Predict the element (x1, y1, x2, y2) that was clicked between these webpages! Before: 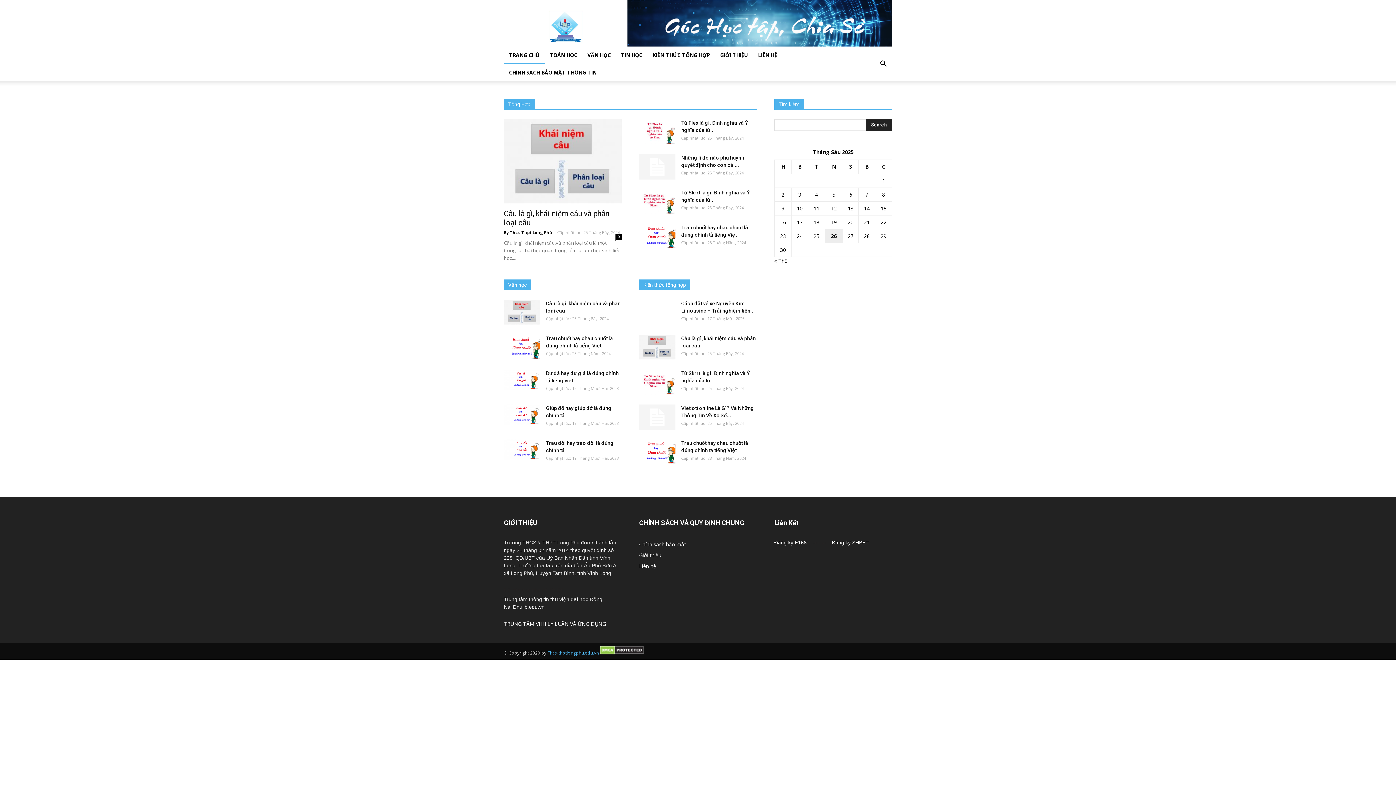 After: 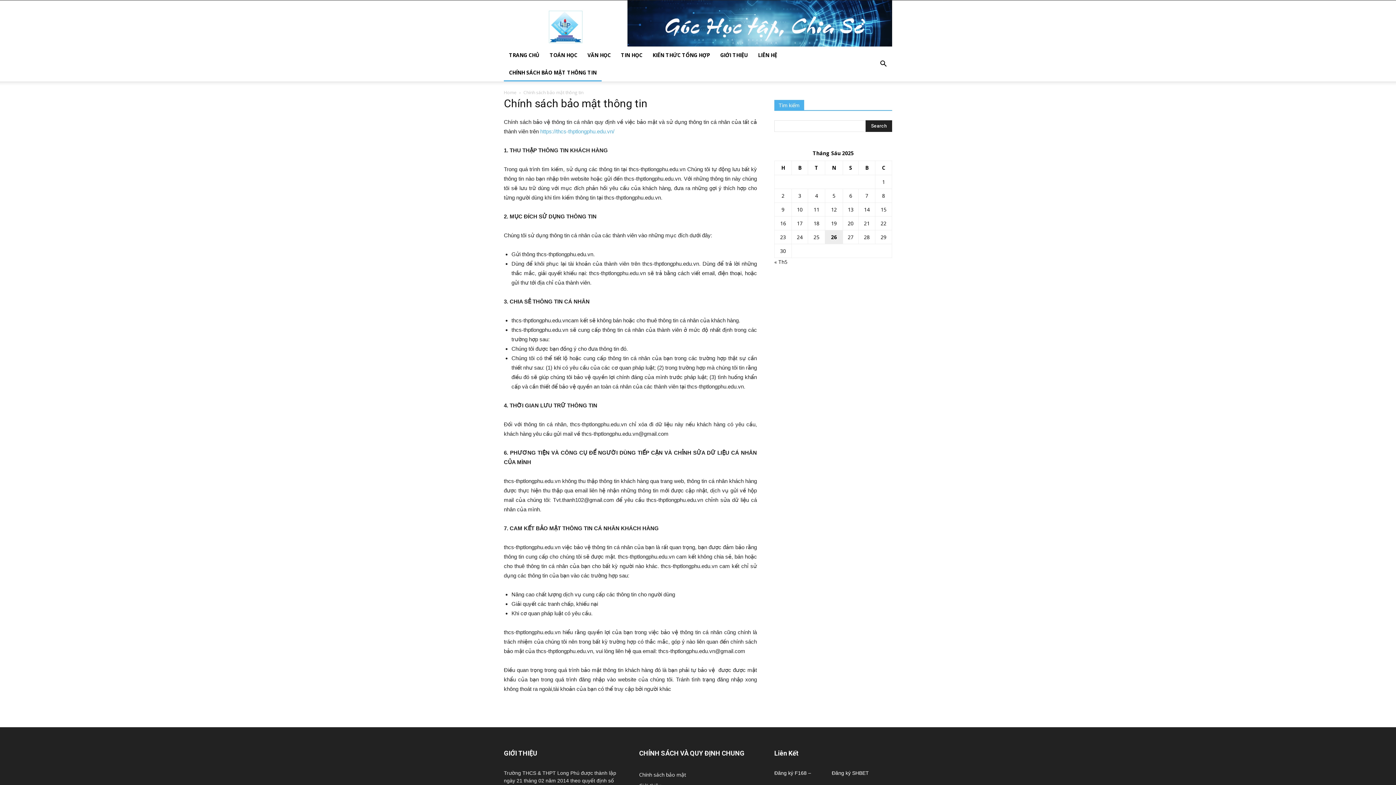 Action: bbox: (504, 64, 601, 81) label: CHÍNH SÁCH BẢO MẬT THÔNG TIN